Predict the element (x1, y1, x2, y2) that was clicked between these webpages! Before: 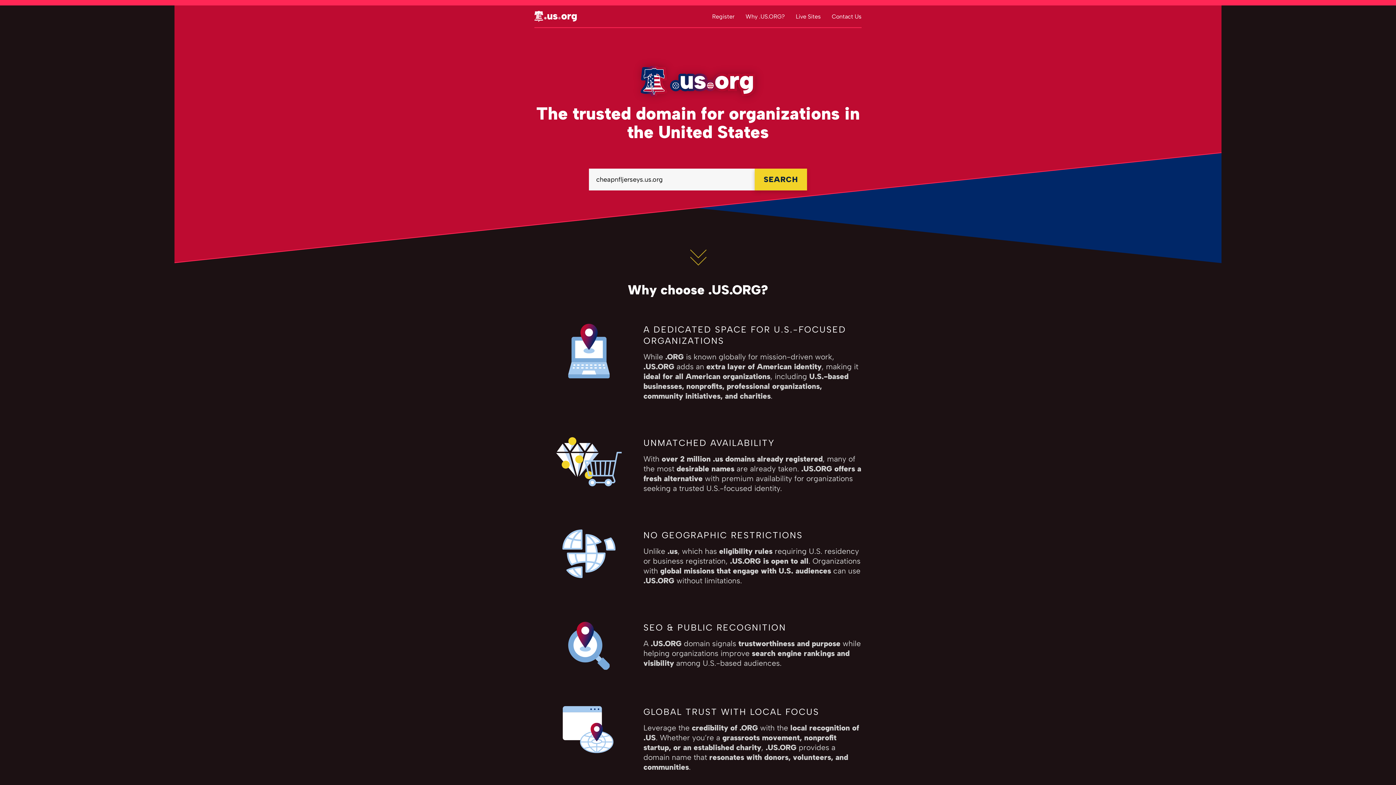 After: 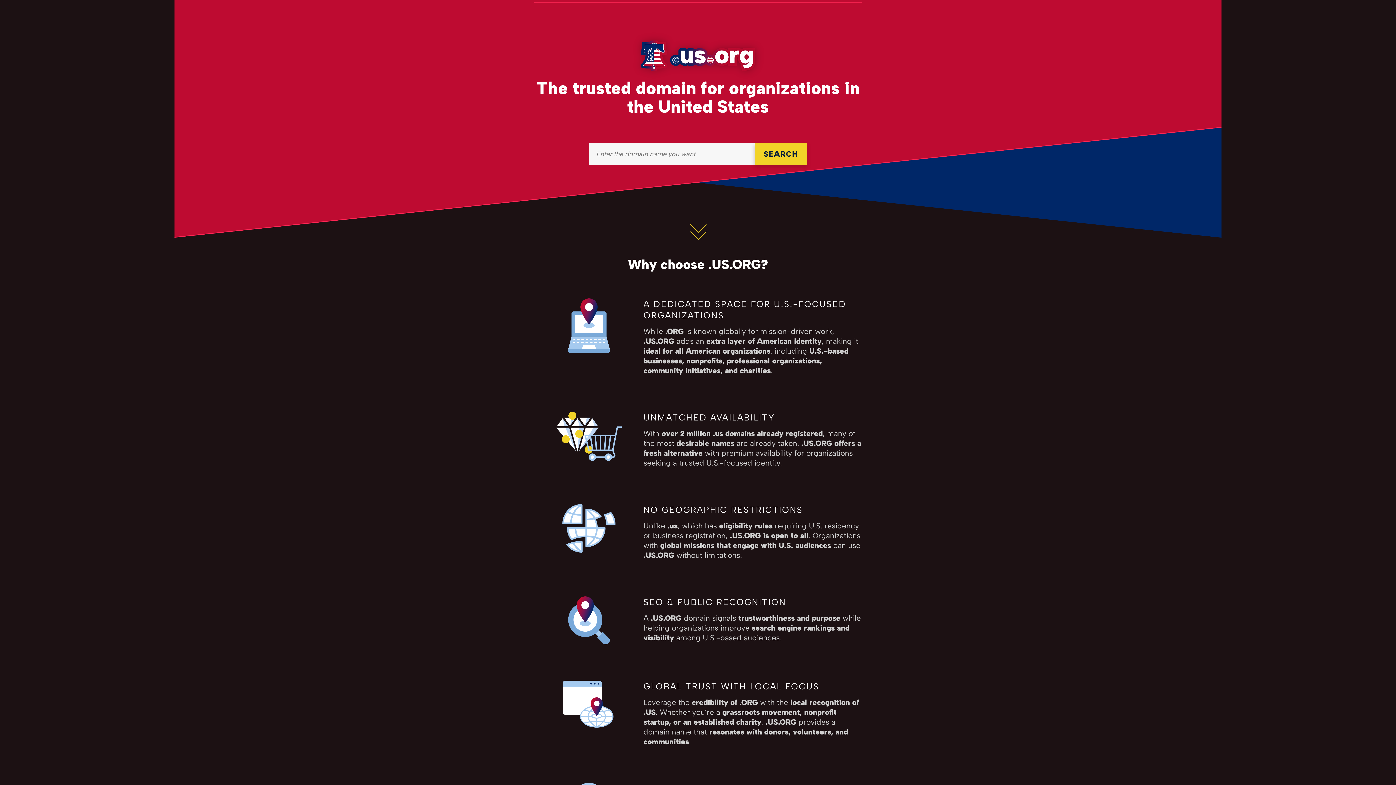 Action: bbox: (712, 12, 734, 19) label: Register